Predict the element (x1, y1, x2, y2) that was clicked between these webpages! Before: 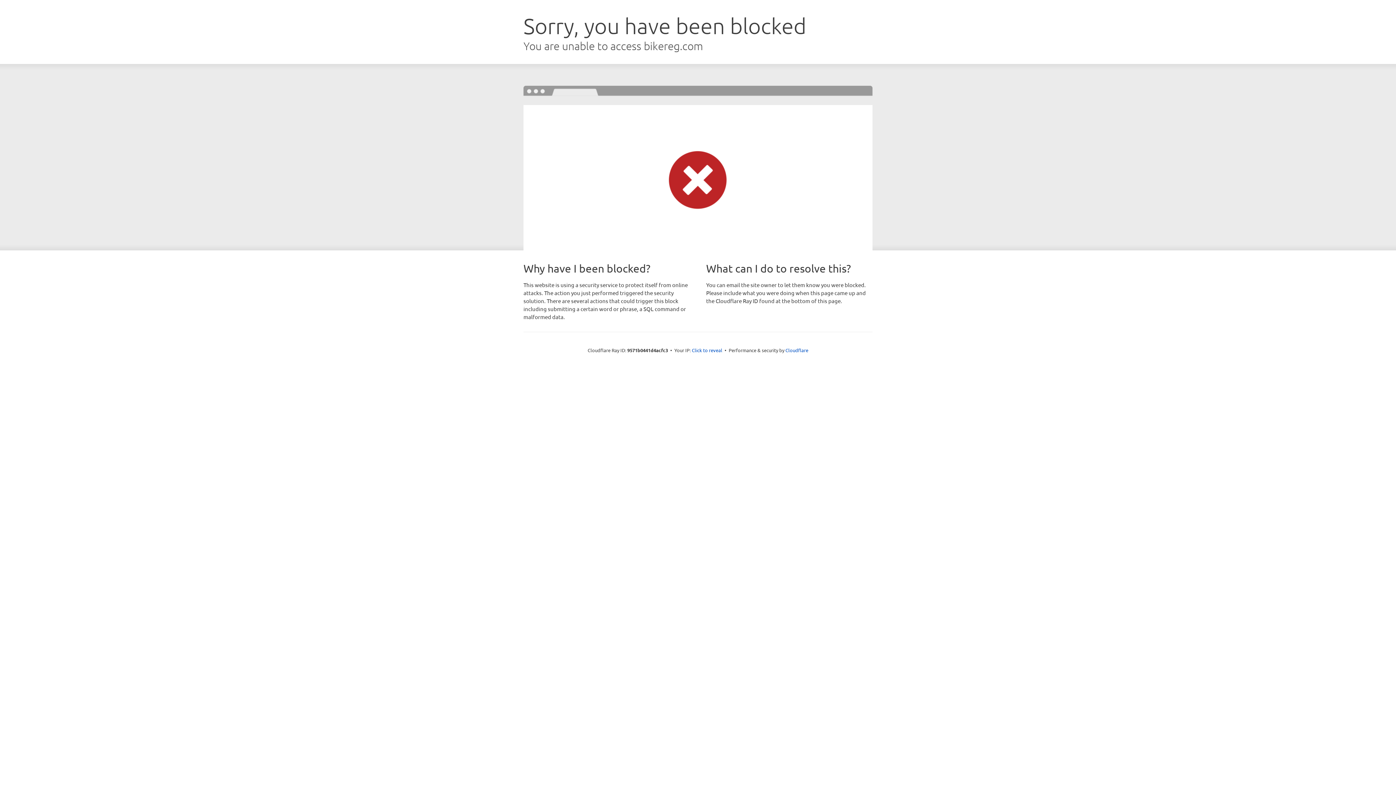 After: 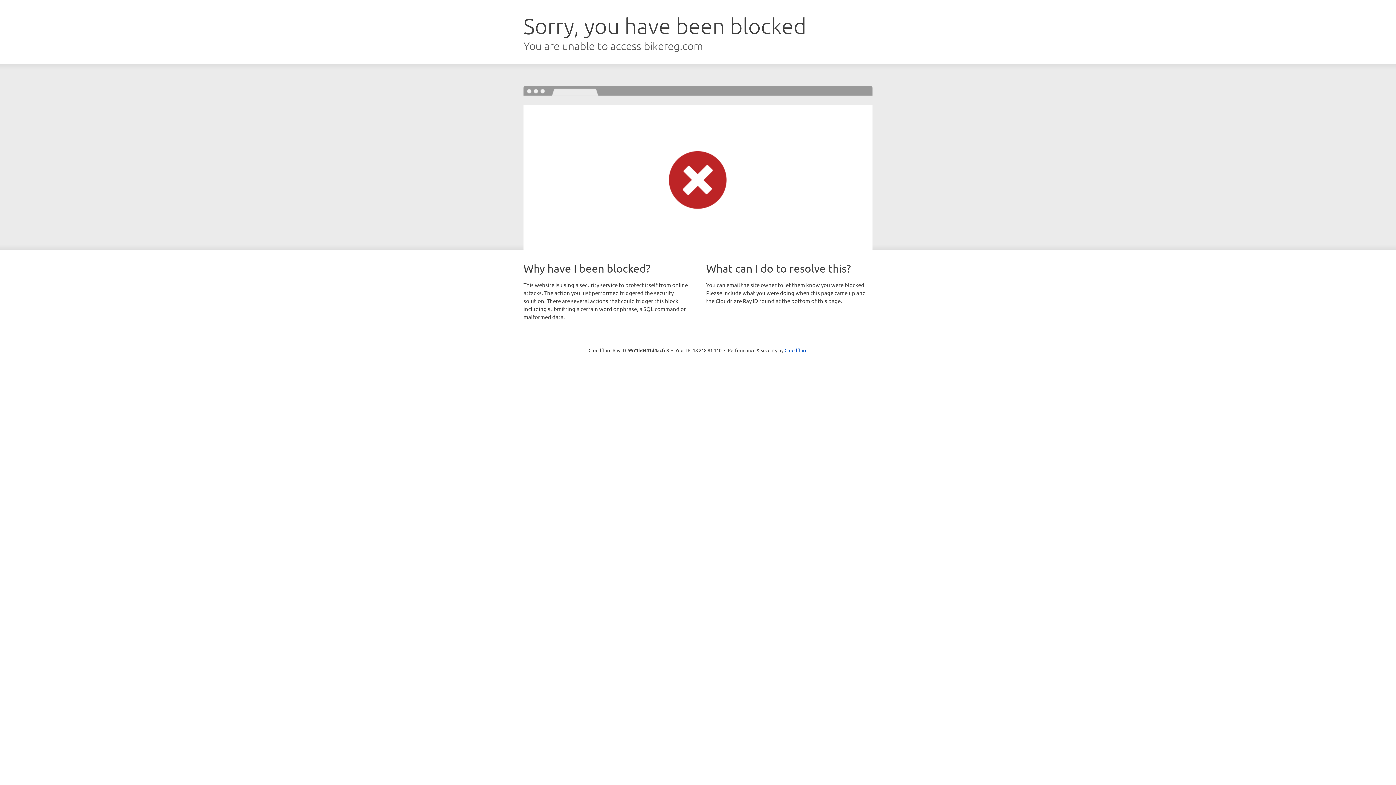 Action: bbox: (692, 346, 722, 353) label: Click to reveal